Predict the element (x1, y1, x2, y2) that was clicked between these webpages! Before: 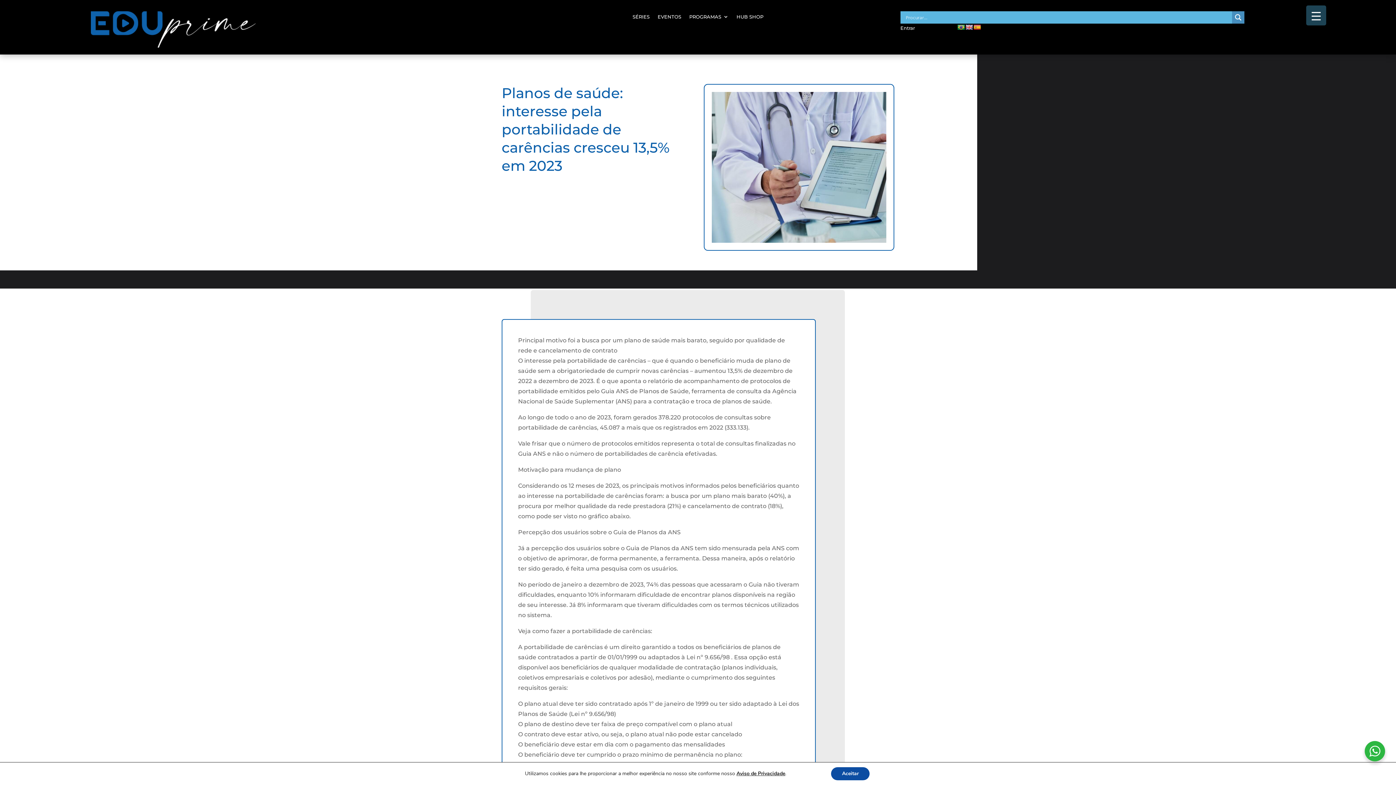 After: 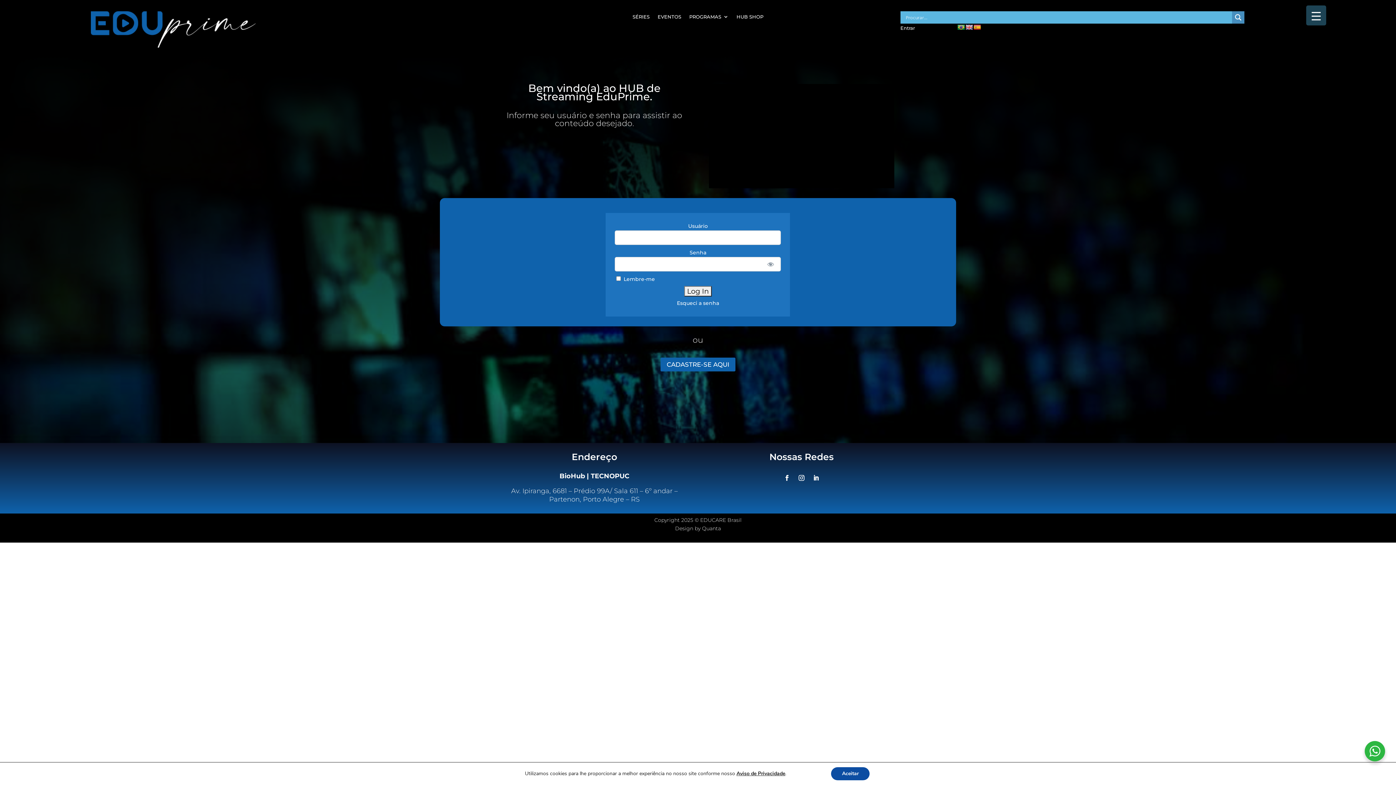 Action: label: Entrar bbox: (900, 25, 915, 30)